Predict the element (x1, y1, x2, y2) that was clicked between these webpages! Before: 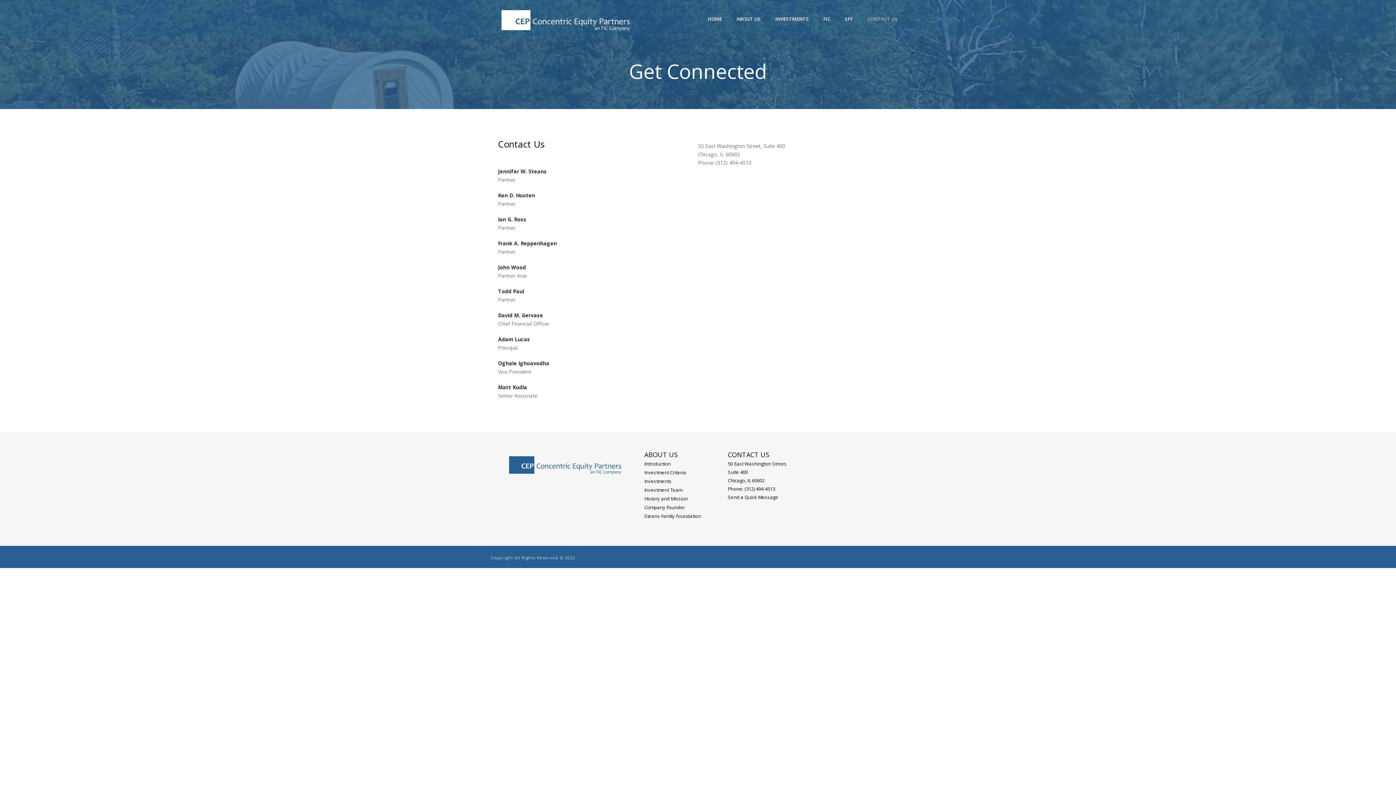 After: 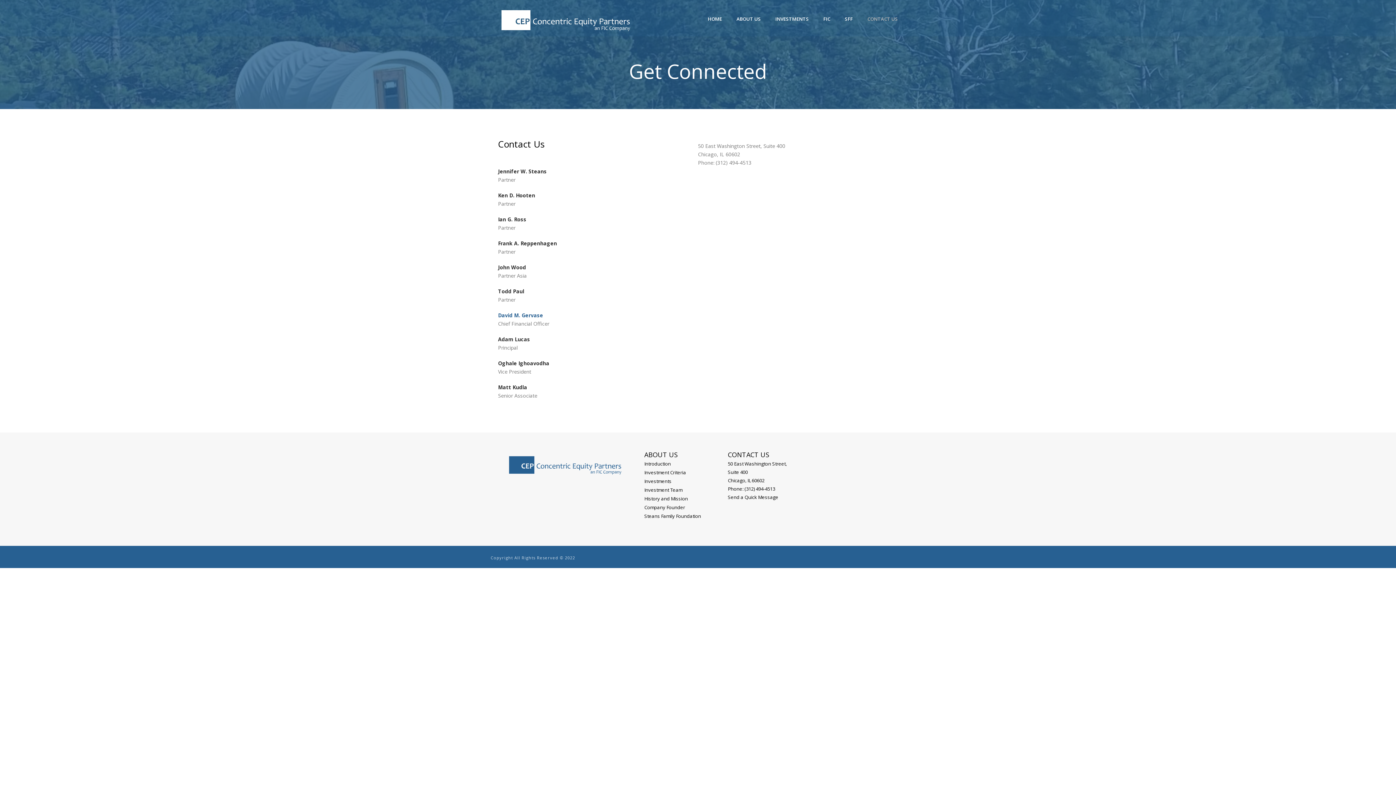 Action: label: David M. Gervase bbox: (498, 312, 543, 318)